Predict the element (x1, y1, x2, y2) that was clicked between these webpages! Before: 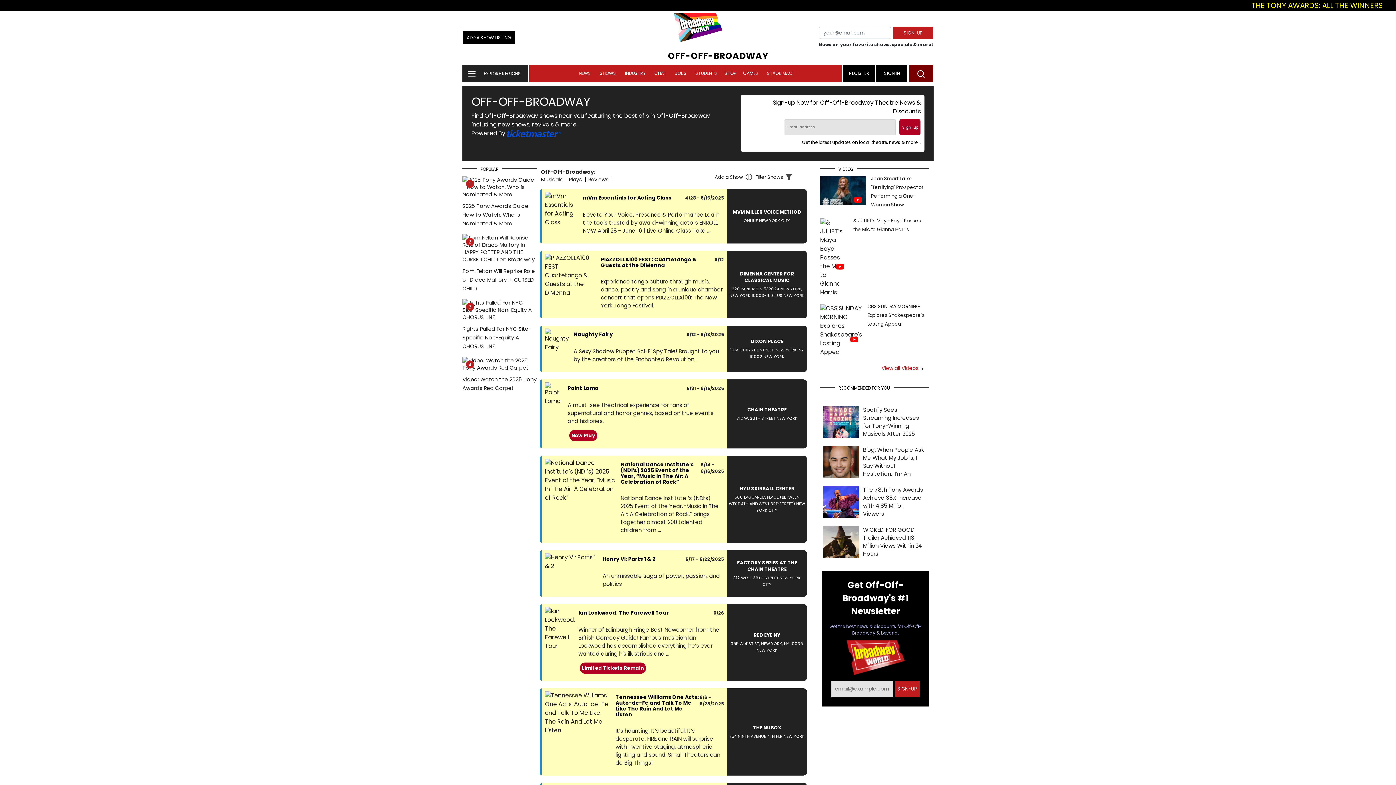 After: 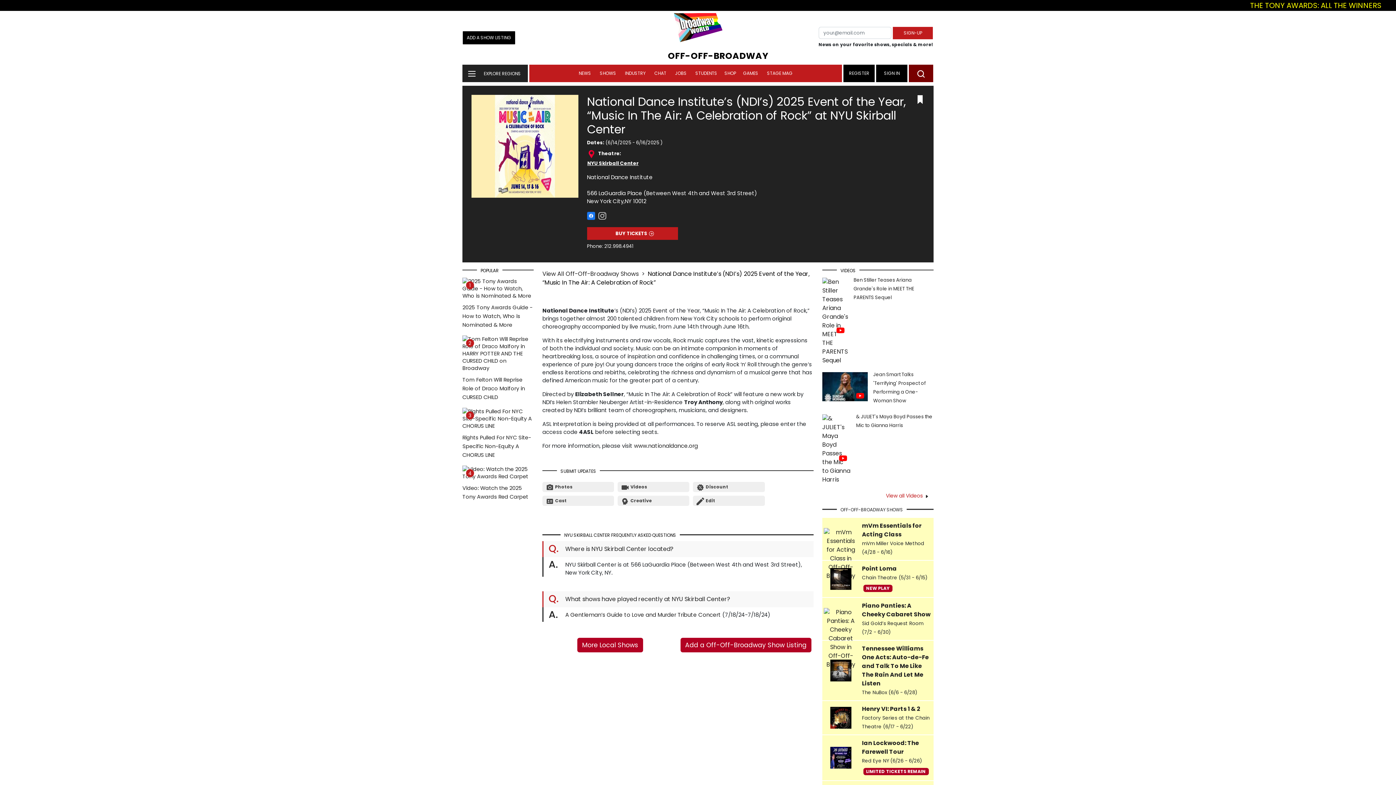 Action: label: National Dance Institute’s (NDI’s) 2025 Event of the Year, “Music In The Air: A Celebration of Rock” bbox: (620, 461, 701, 485)